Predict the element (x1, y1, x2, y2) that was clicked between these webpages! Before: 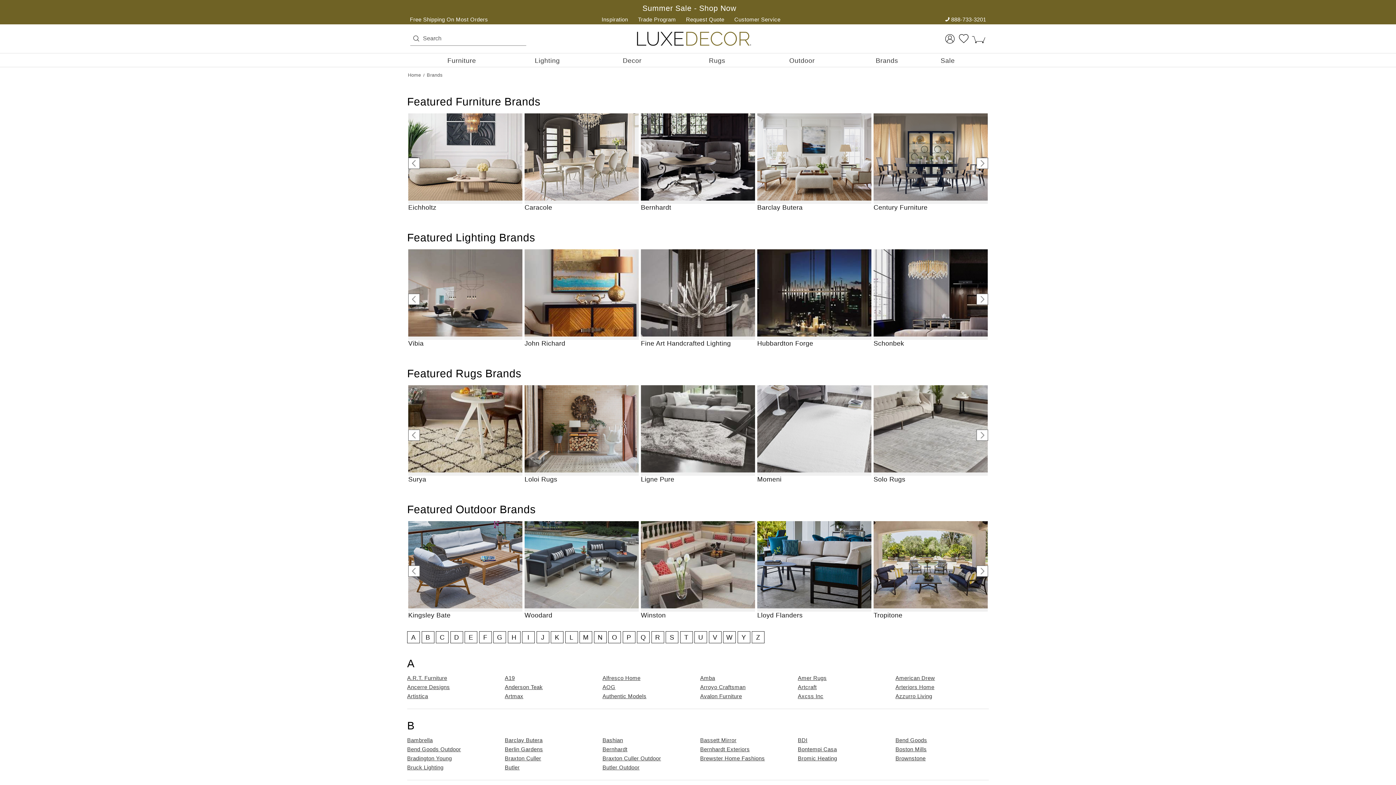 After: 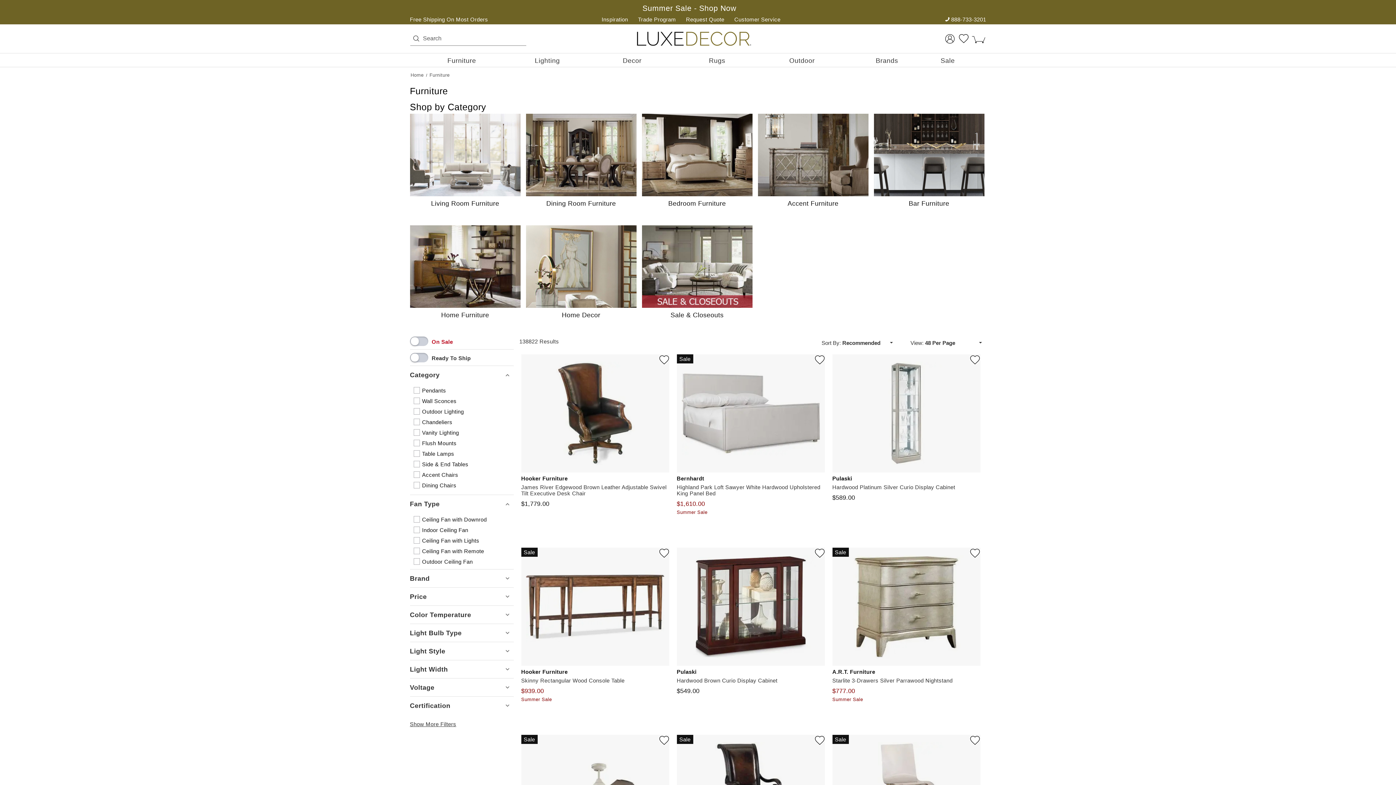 Action: label: Furniture bbox: (430, 53, 493, 66)